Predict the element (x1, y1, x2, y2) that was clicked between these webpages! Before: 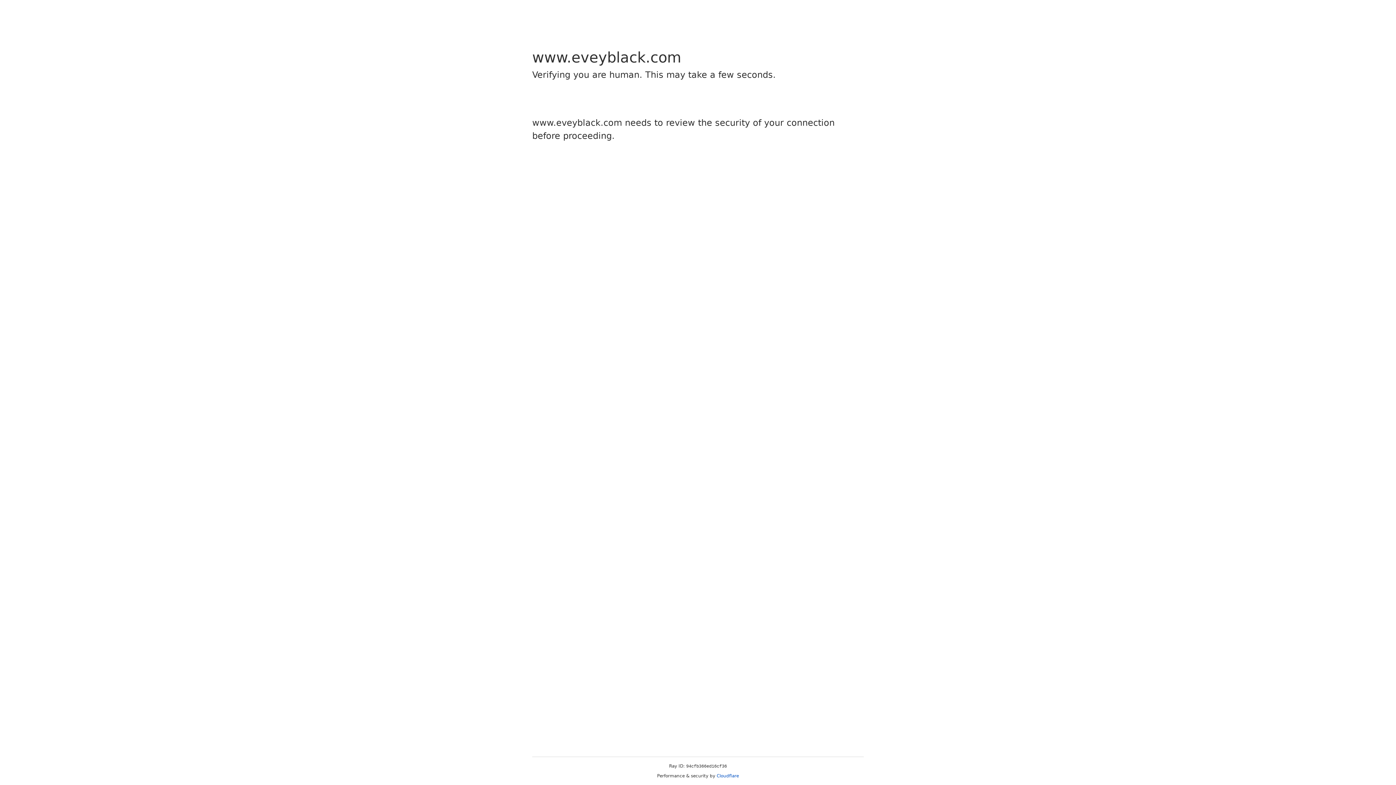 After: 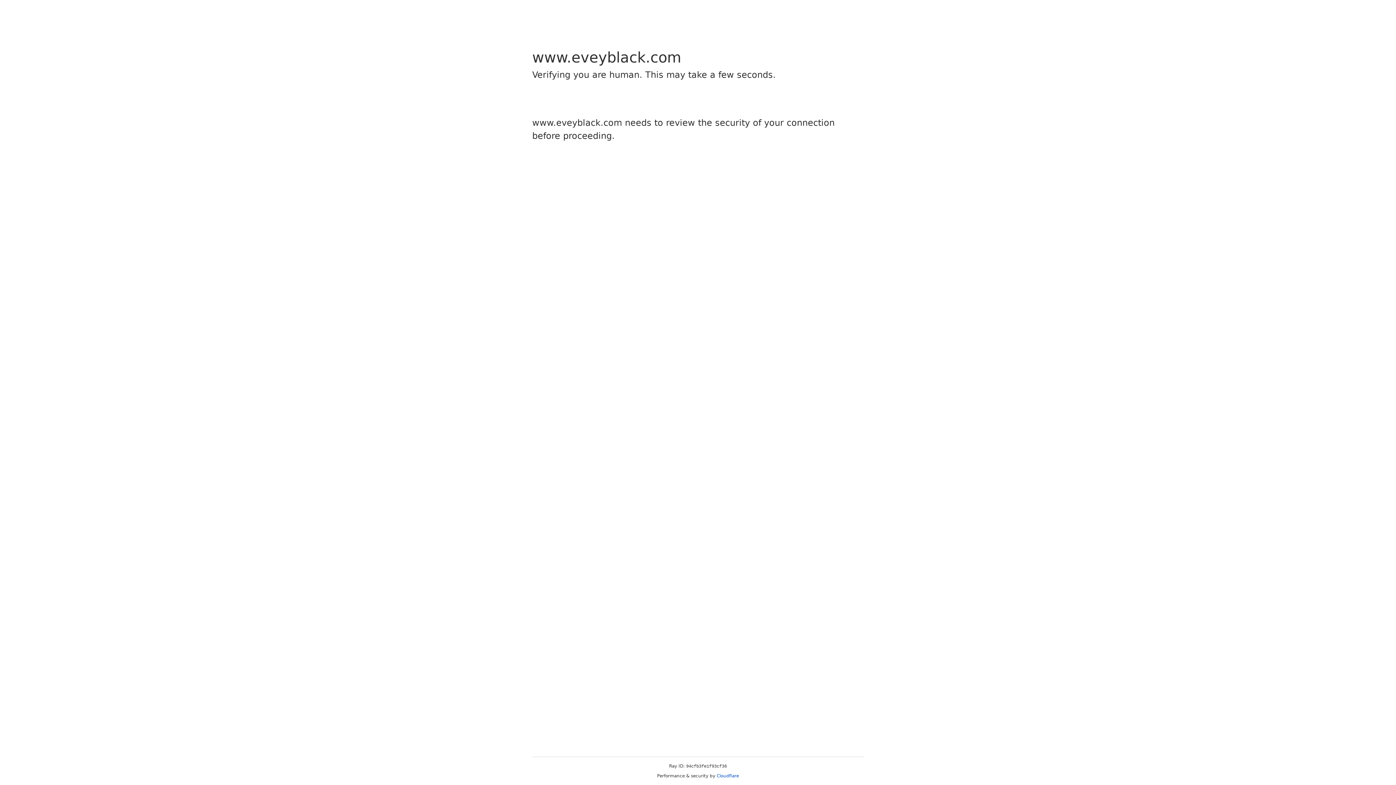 Action: bbox: (716, 773, 739, 778) label: Cloudflare